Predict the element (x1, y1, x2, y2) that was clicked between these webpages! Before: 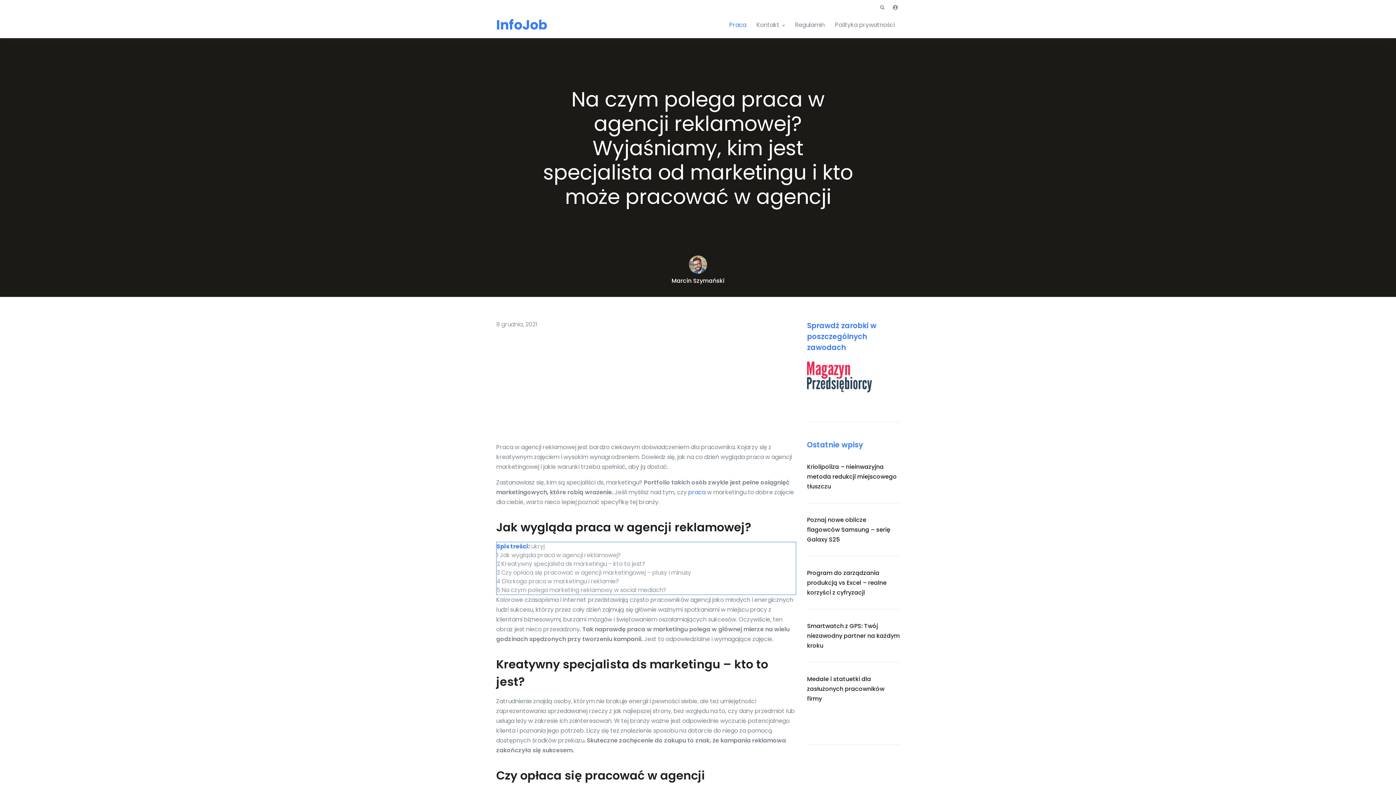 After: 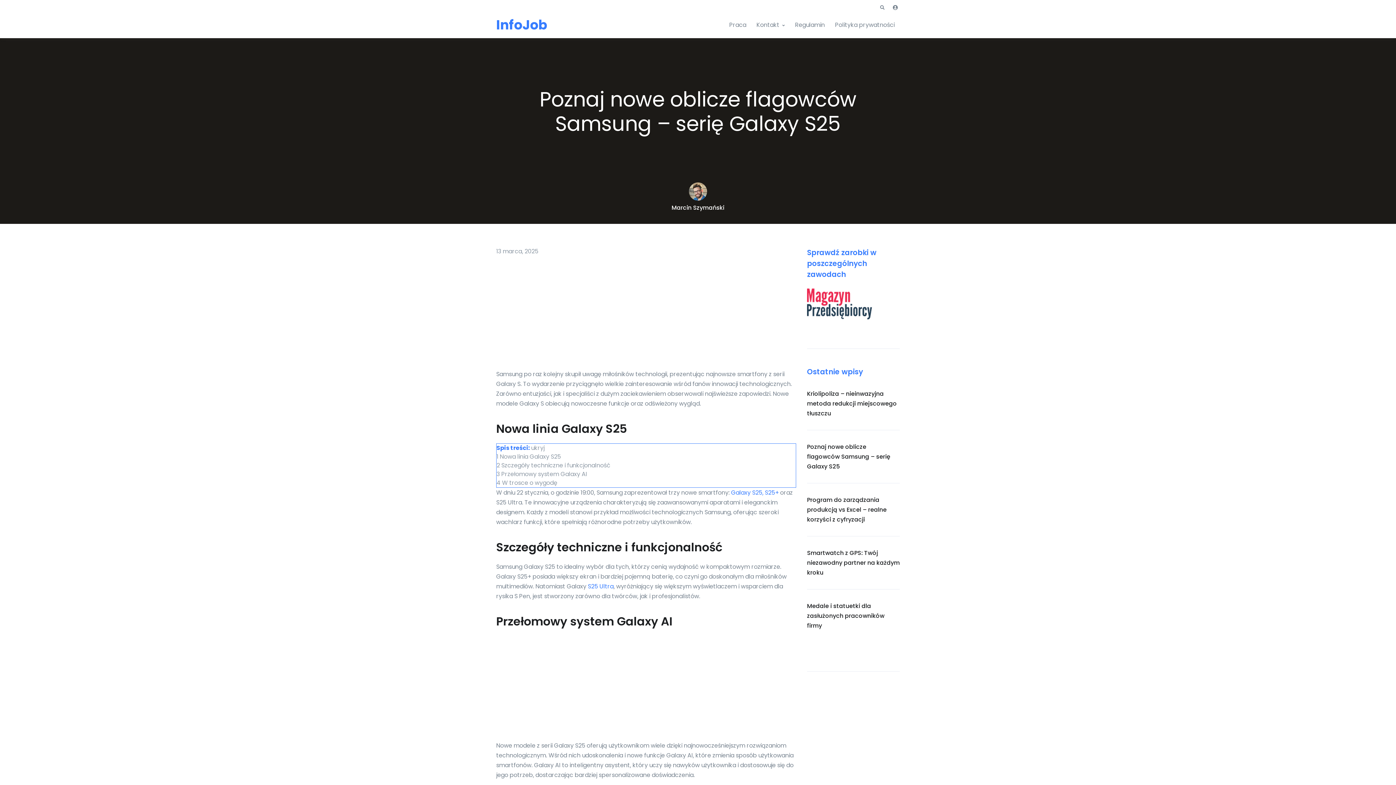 Action: bbox: (807, 516, 890, 544) label: Poznaj nowe oblicze flagowców Samsung – serię Galaxy S25